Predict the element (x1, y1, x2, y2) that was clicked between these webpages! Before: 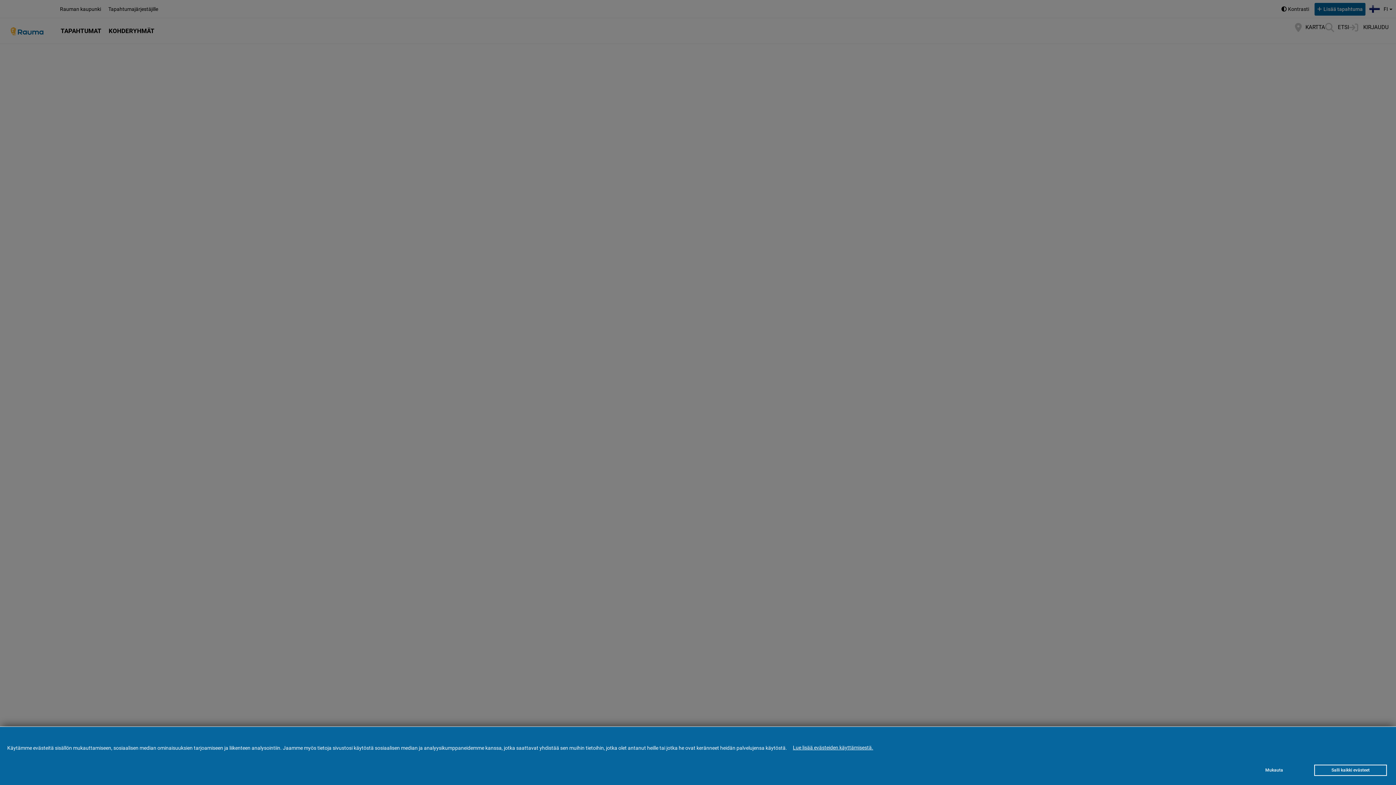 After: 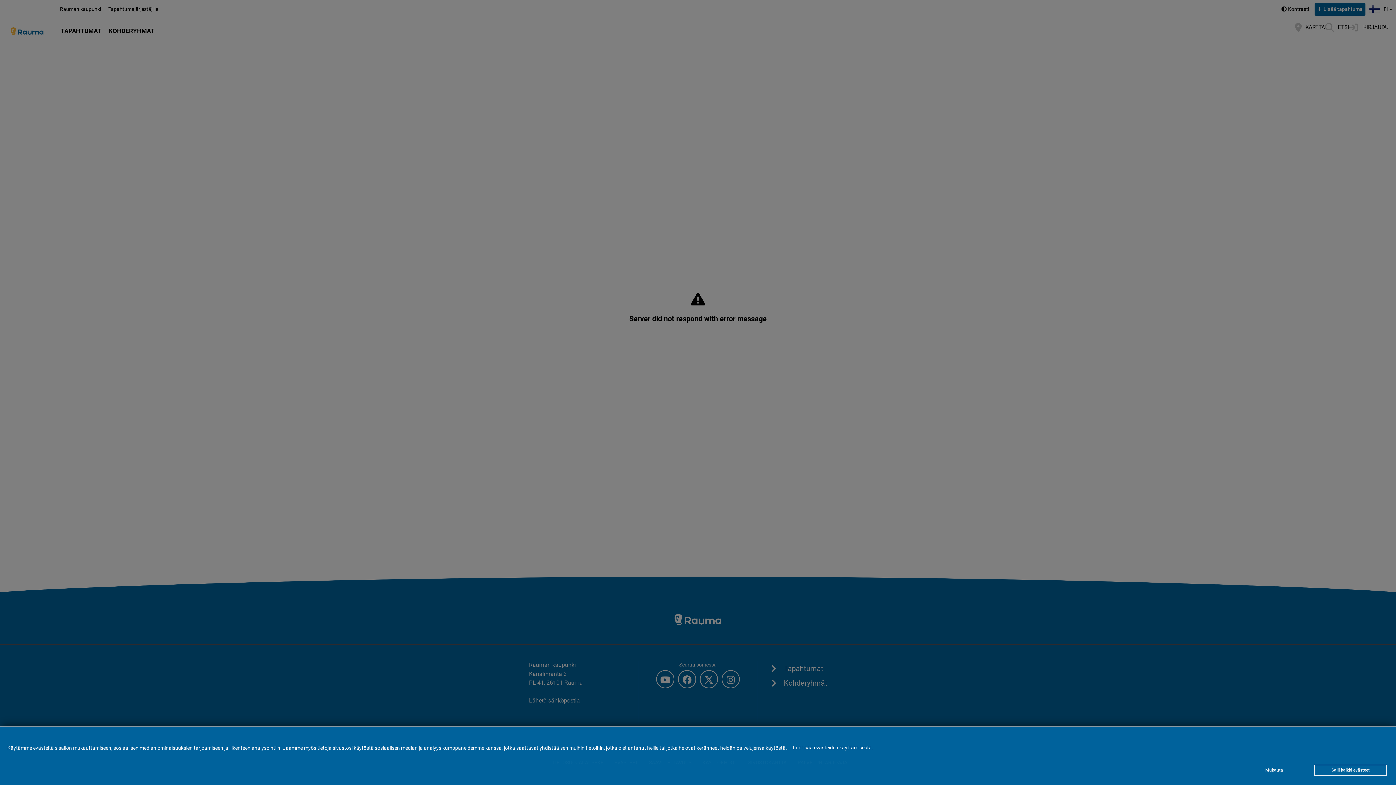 Action: bbox: (788, 741, 878, 754) label: Lue lisää evästeiden käyttämisestä.